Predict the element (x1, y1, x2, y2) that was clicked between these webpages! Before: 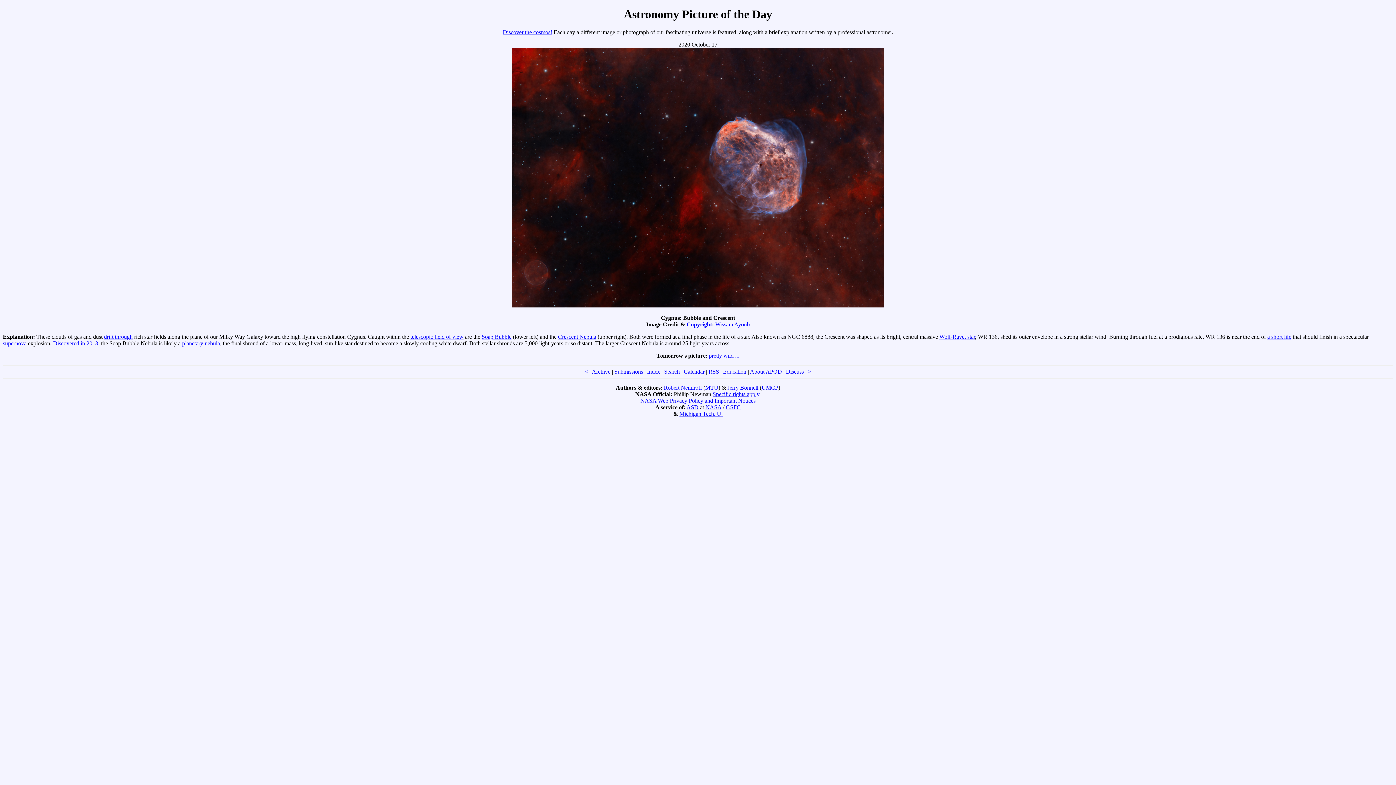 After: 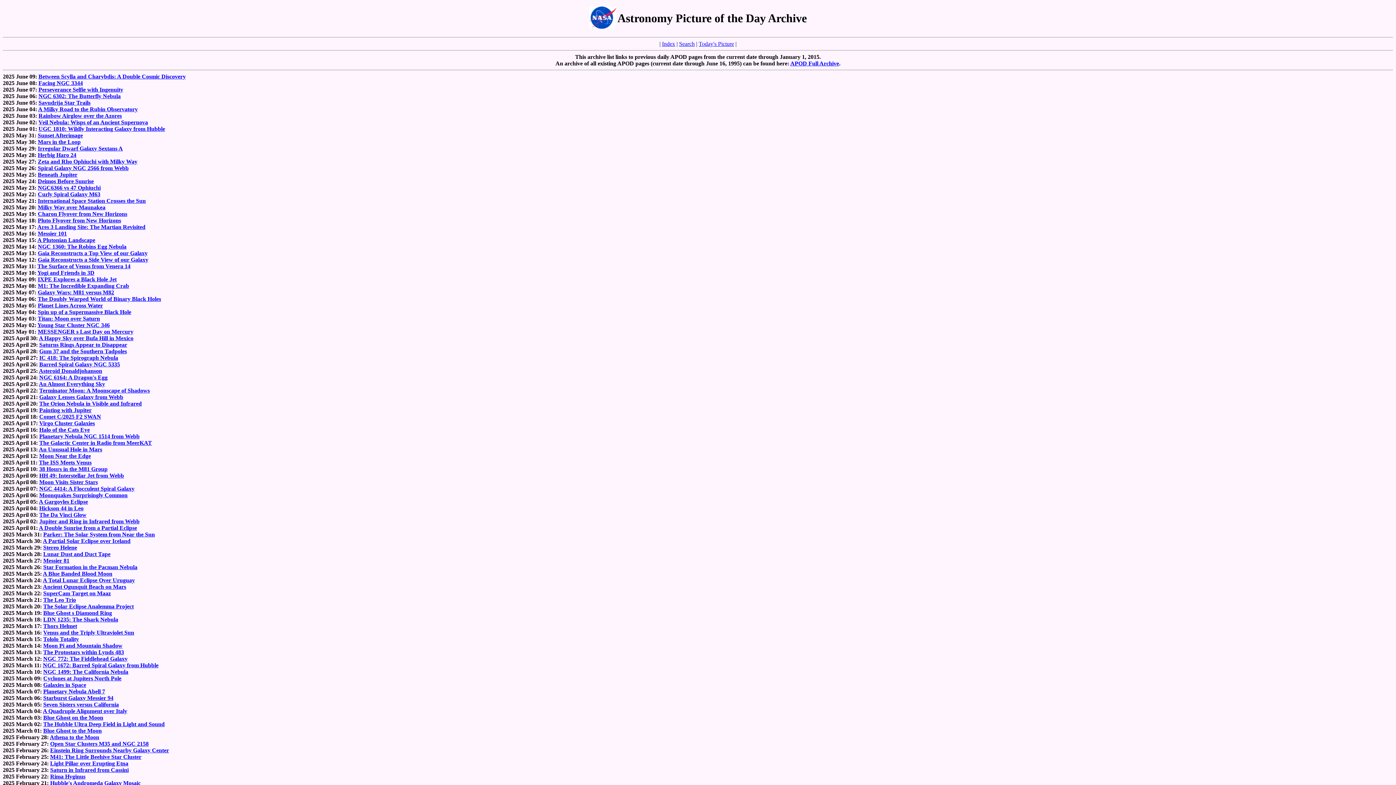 Action: bbox: (502, 29, 552, 35) label: Discover the cosmos!